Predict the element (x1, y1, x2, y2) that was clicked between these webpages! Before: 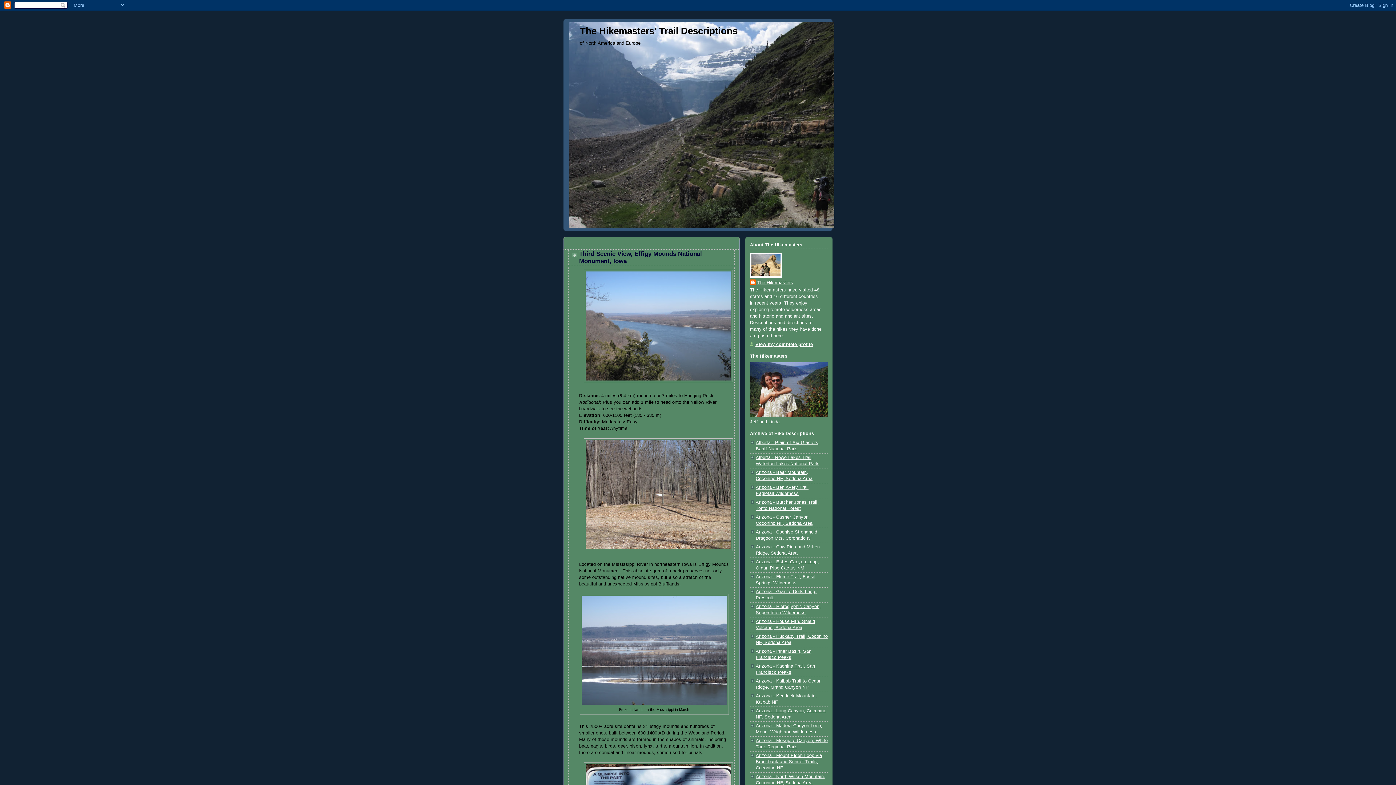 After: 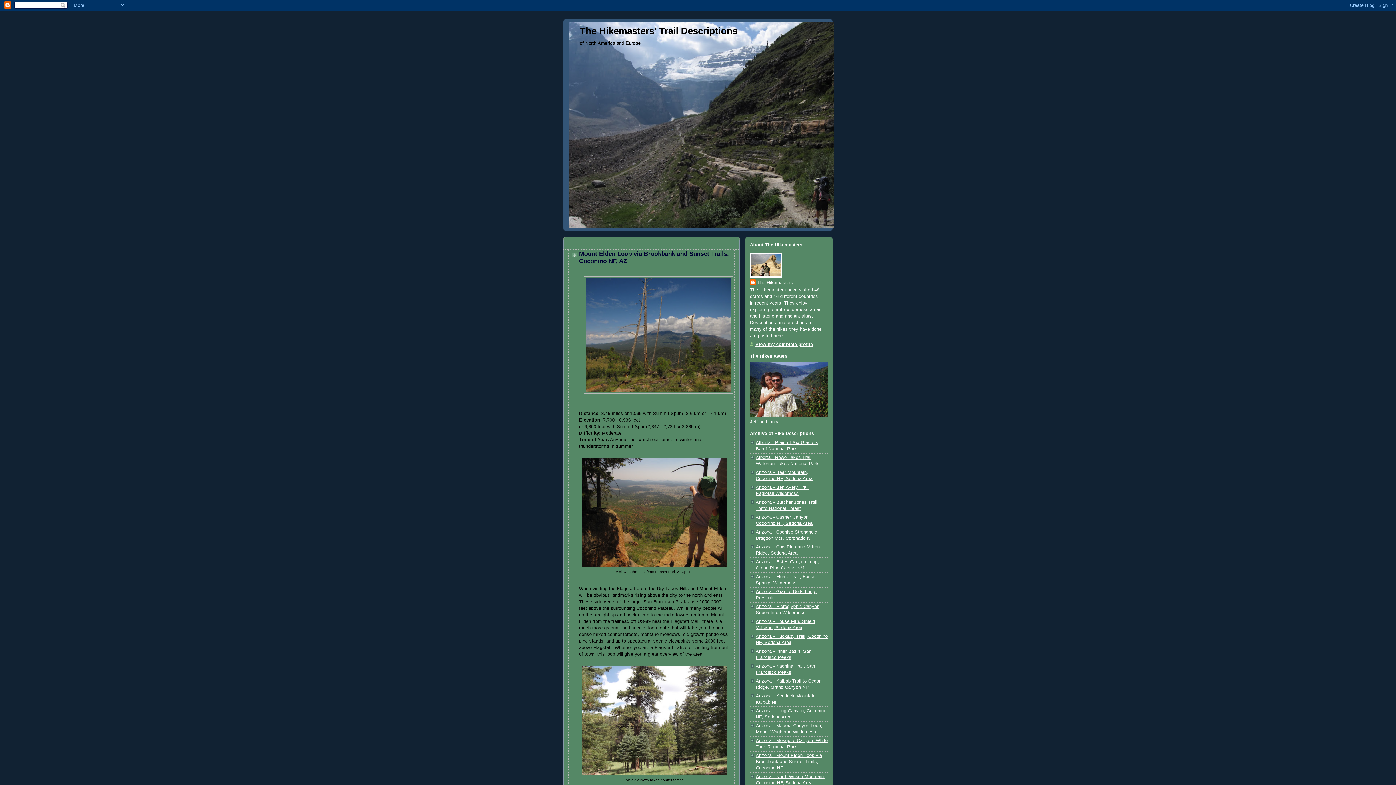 Action: bbox: (756, 753, 822, 770) label: Arizona - Mount Elden Loop via Brookbank and Sunset Trails, Coconino NF